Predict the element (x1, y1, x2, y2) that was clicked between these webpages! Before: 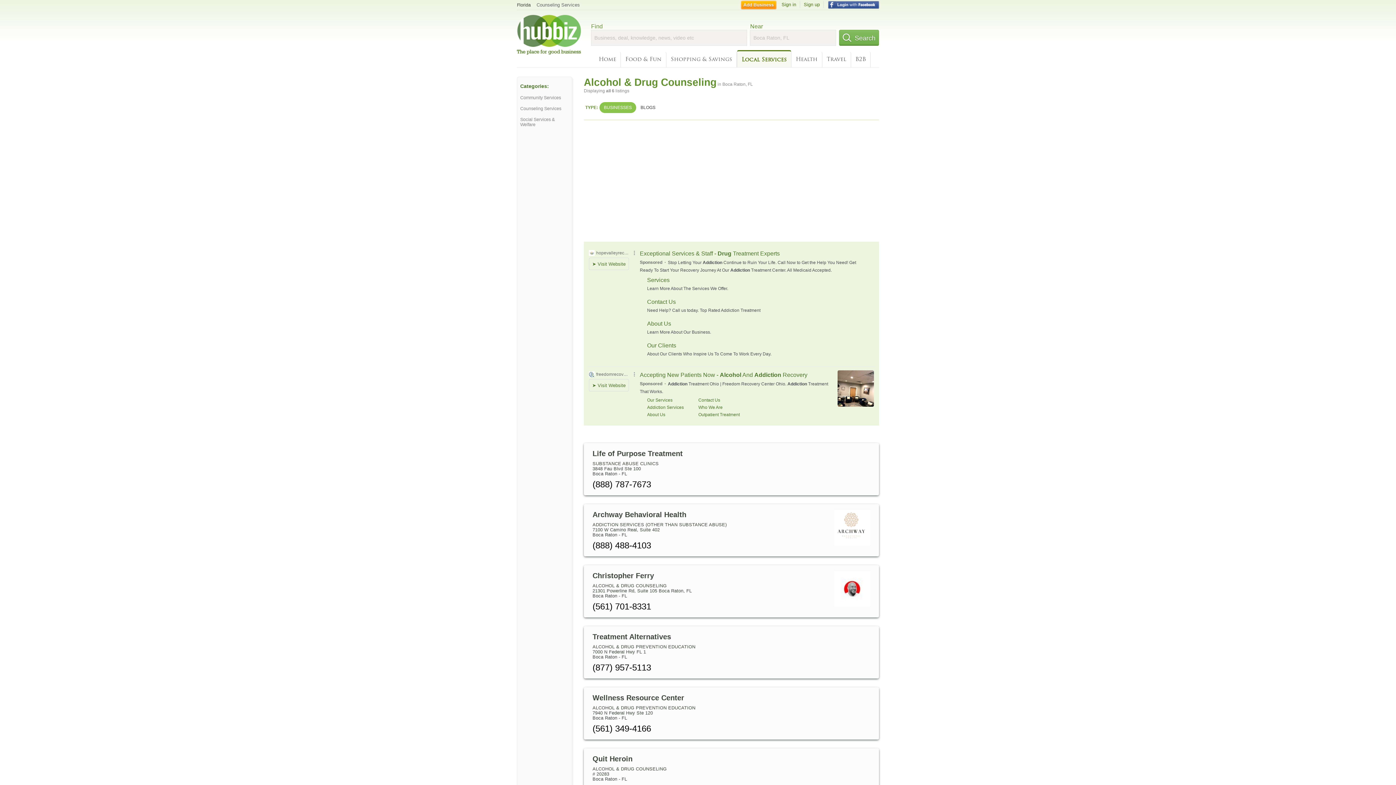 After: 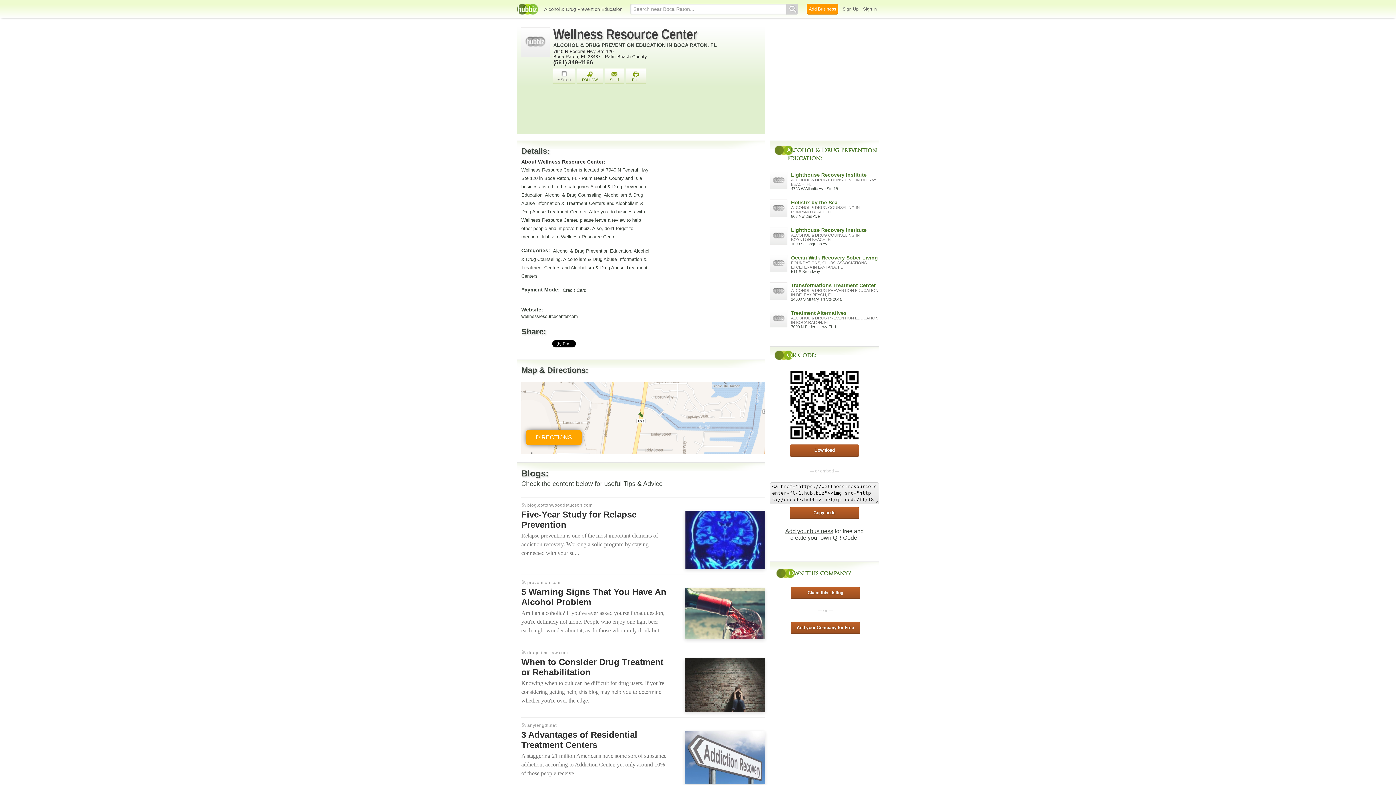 Action: label: Wellness Resource Center bbox: (592, 694, 684, 702)